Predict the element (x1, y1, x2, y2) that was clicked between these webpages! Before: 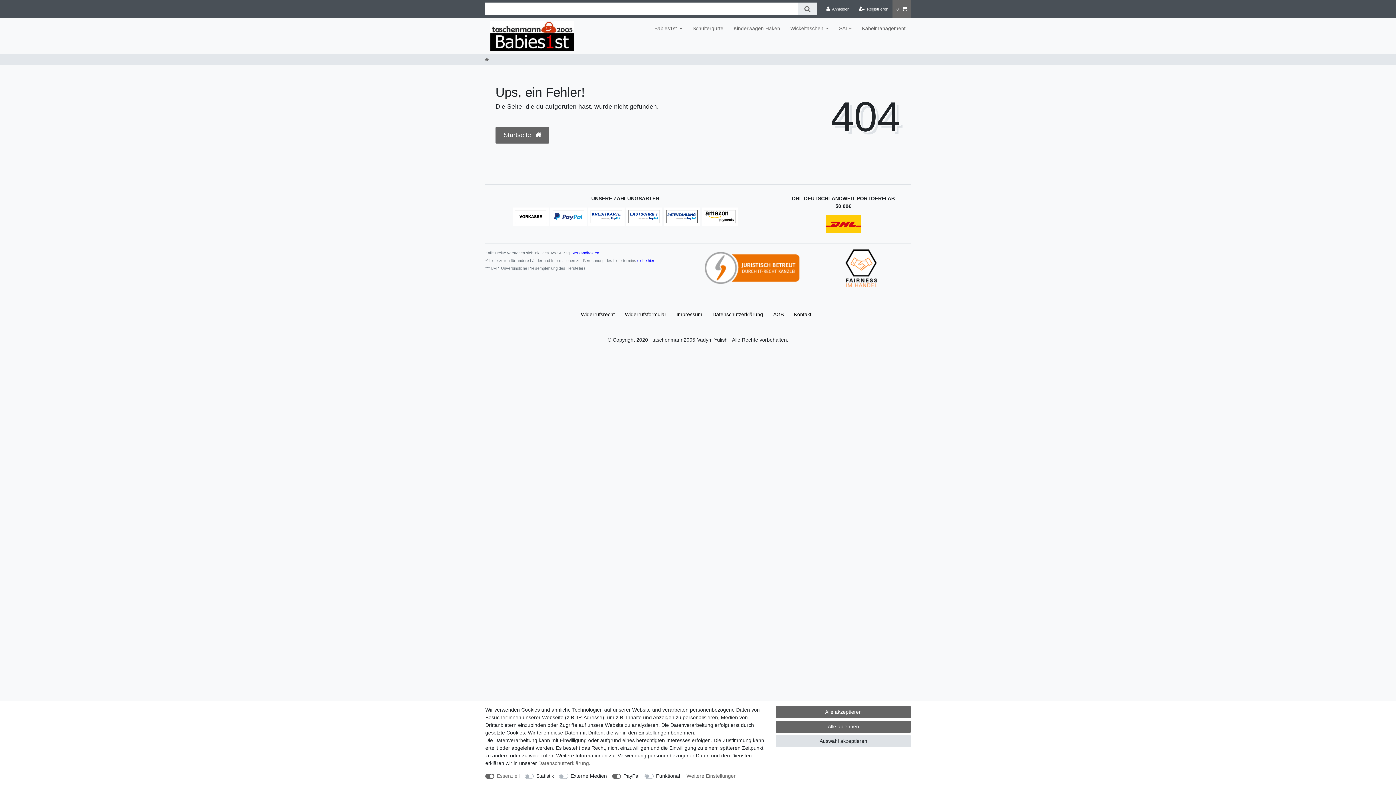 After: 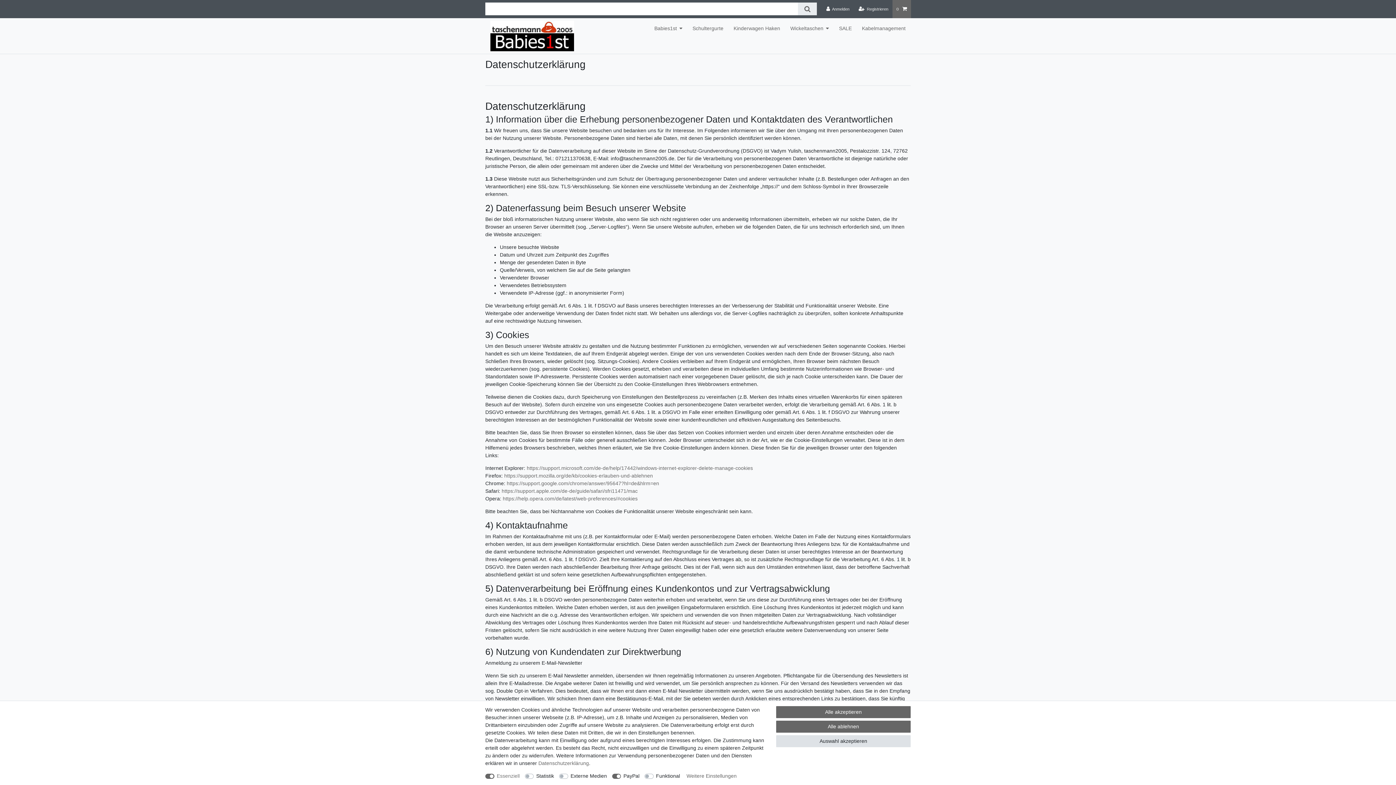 Action: label: Daten­schutz­erklärung bbox: (710, 303, 765, 326)